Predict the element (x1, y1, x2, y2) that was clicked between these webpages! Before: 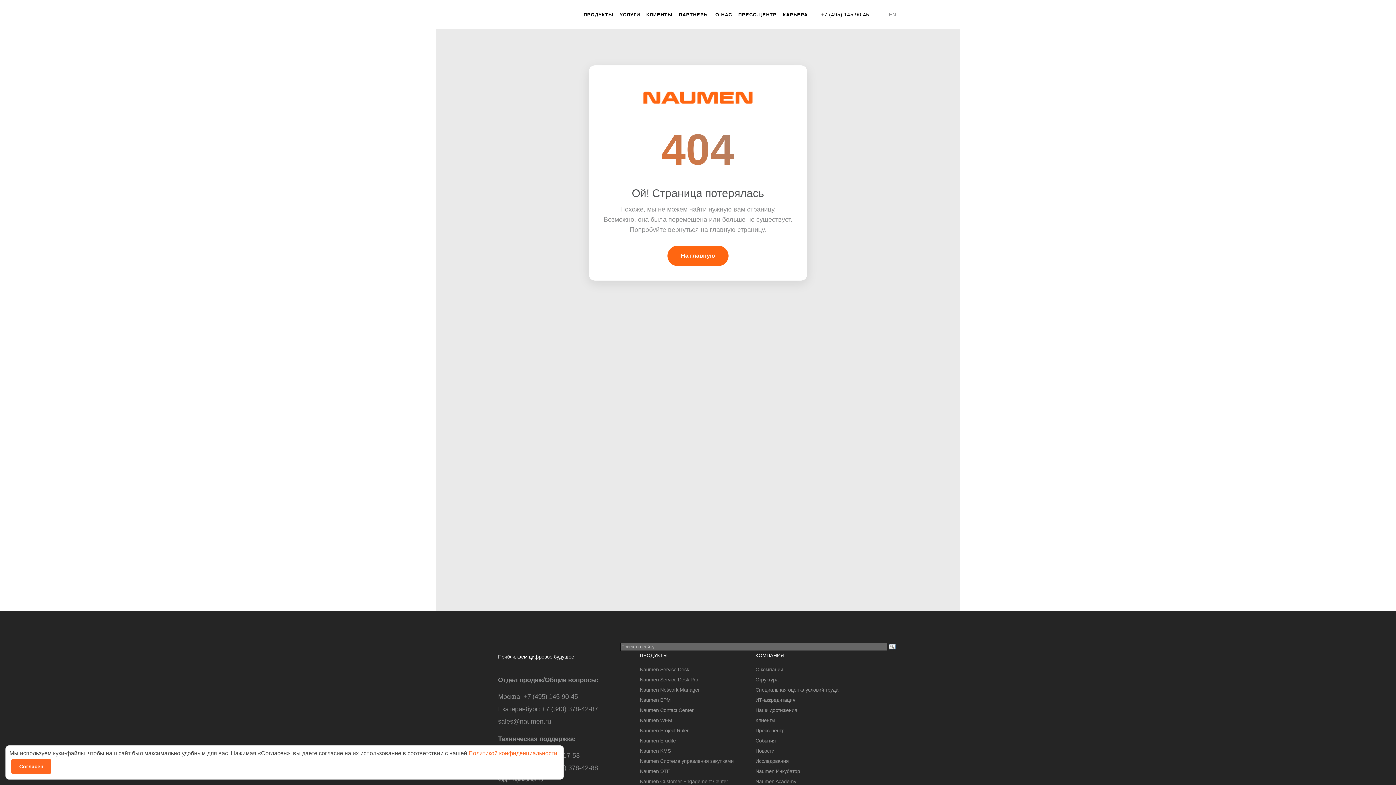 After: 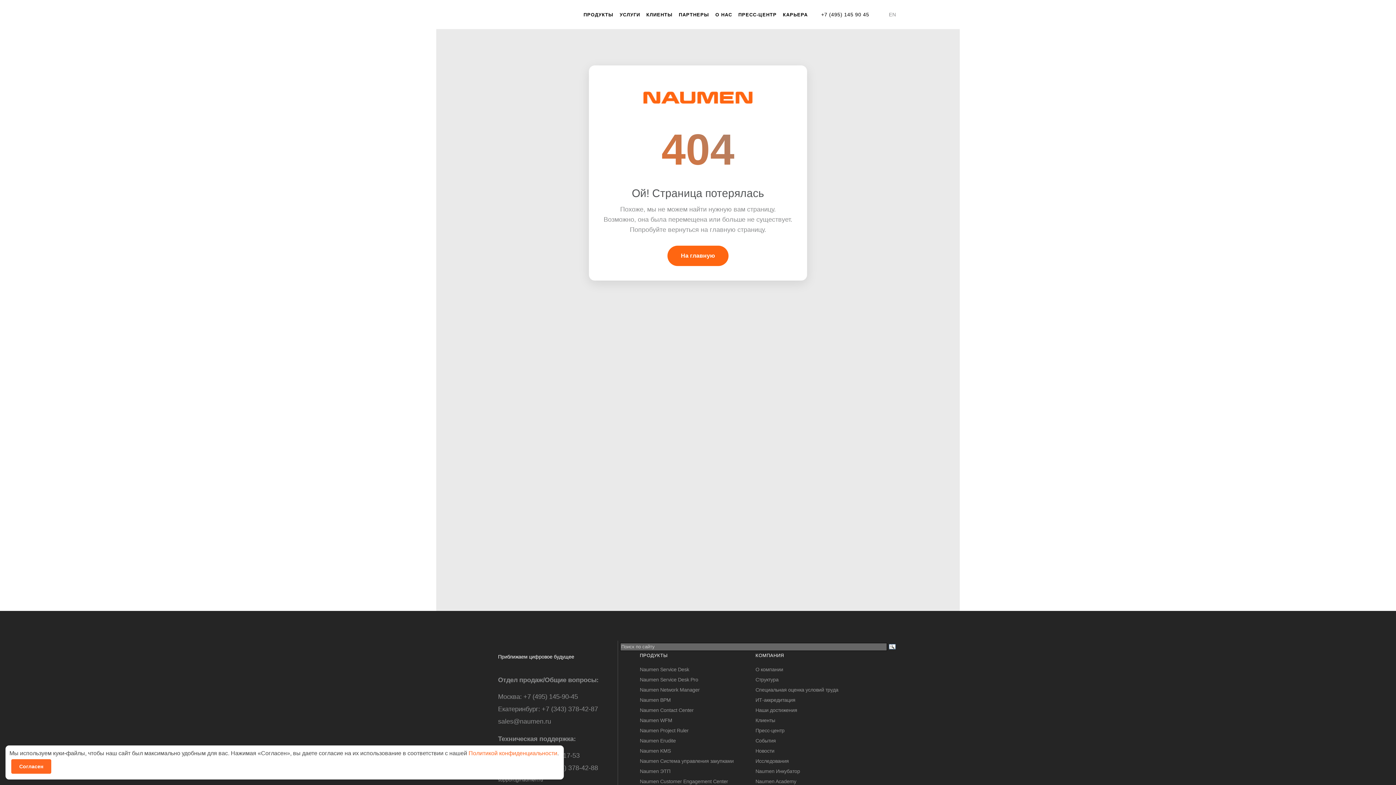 Action: bbox: (498, 641, 555, 647)